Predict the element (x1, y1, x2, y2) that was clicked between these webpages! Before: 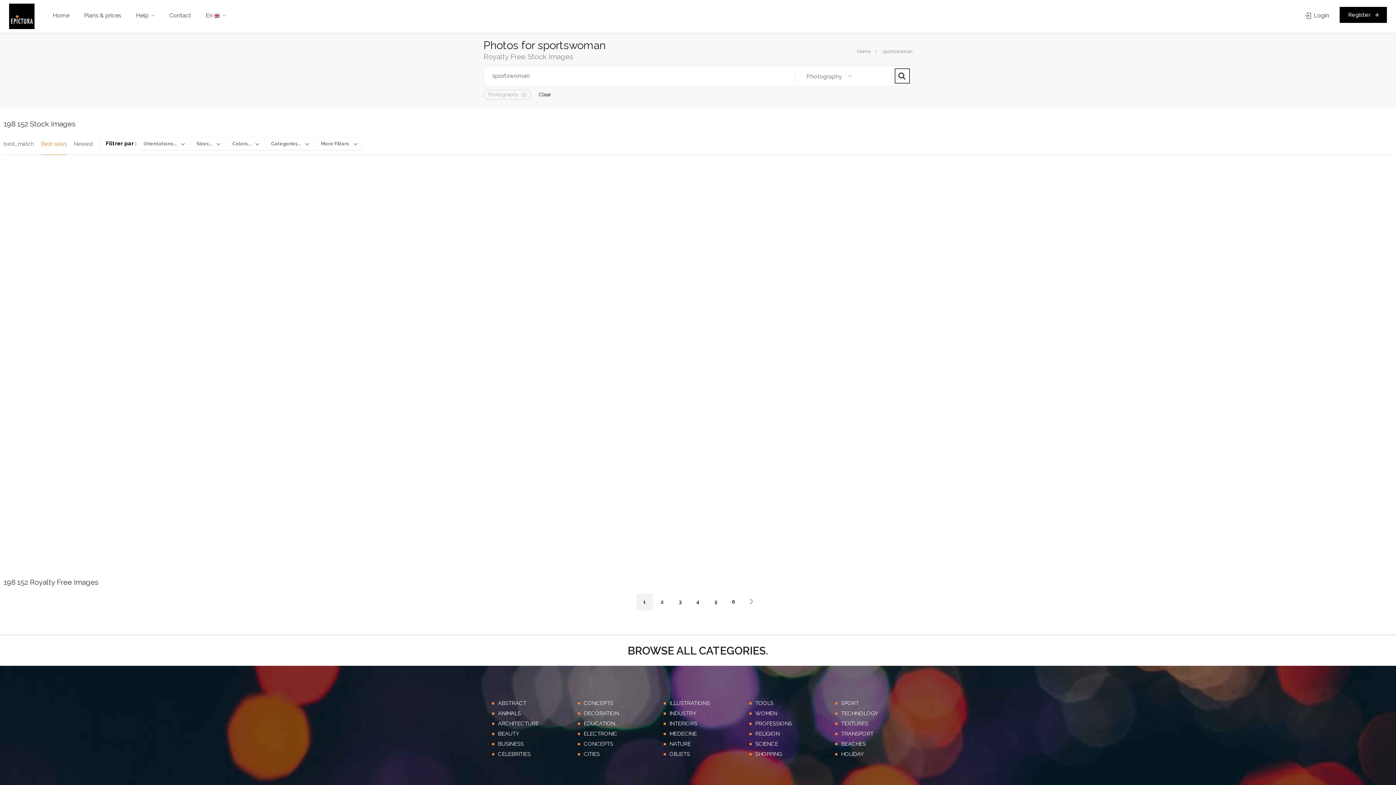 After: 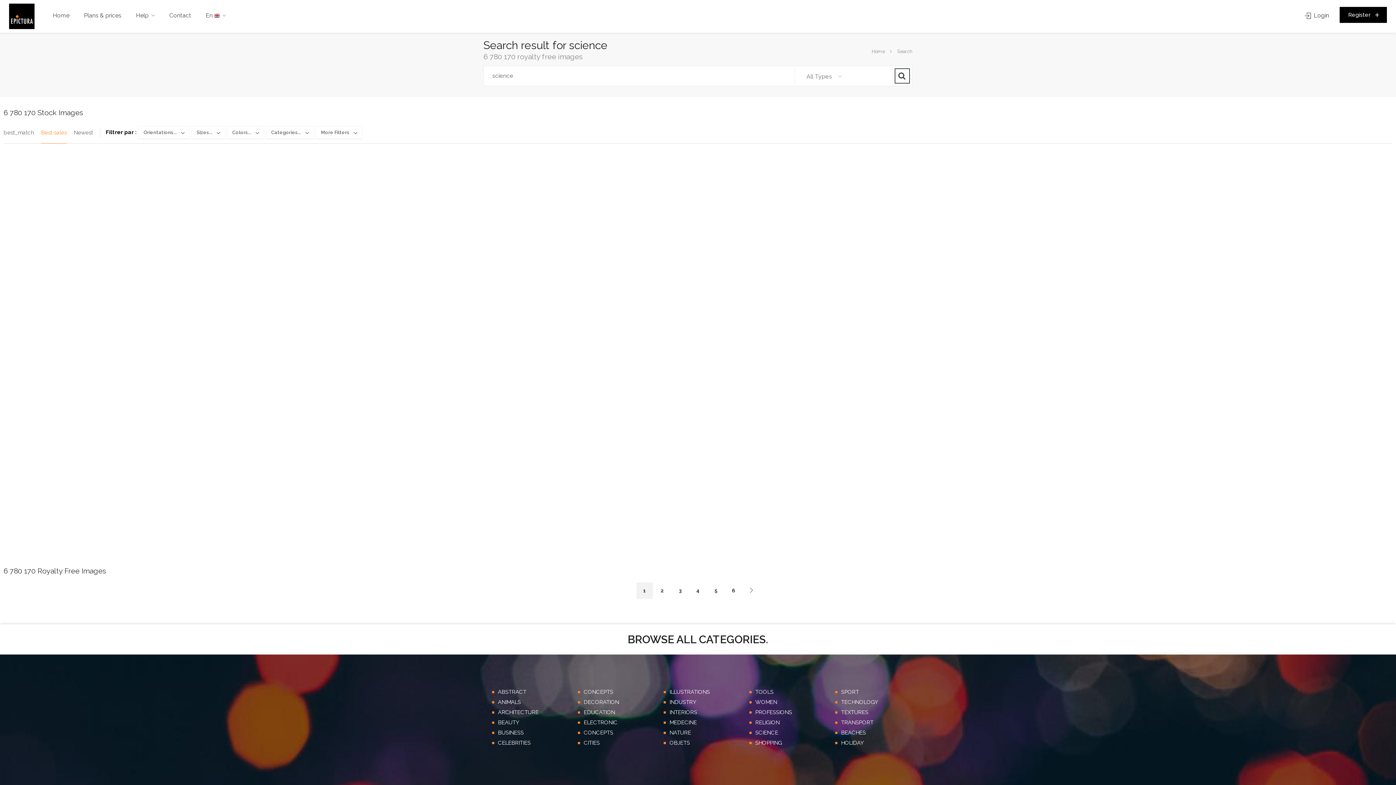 Action: bbox: (749, 740, 778, 749) label: SCIENCE